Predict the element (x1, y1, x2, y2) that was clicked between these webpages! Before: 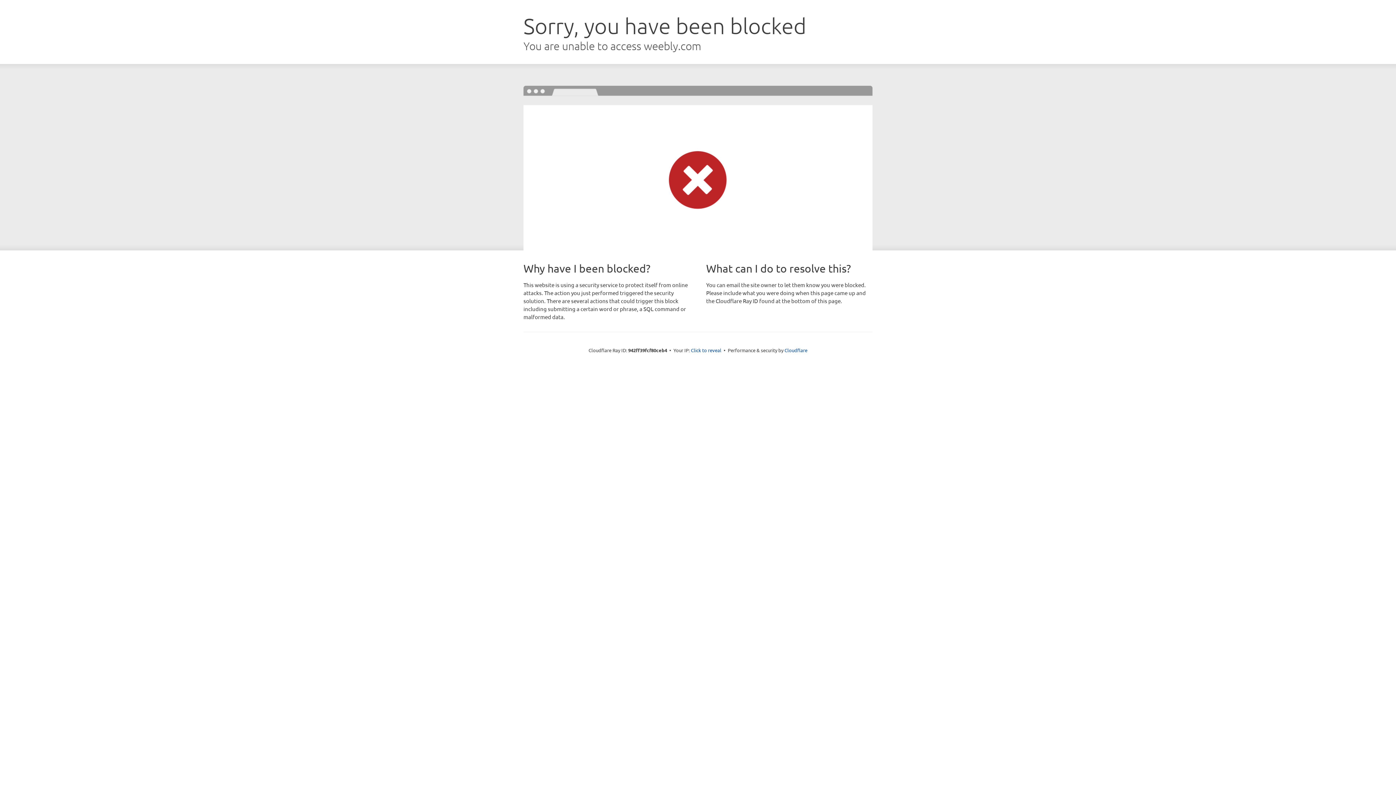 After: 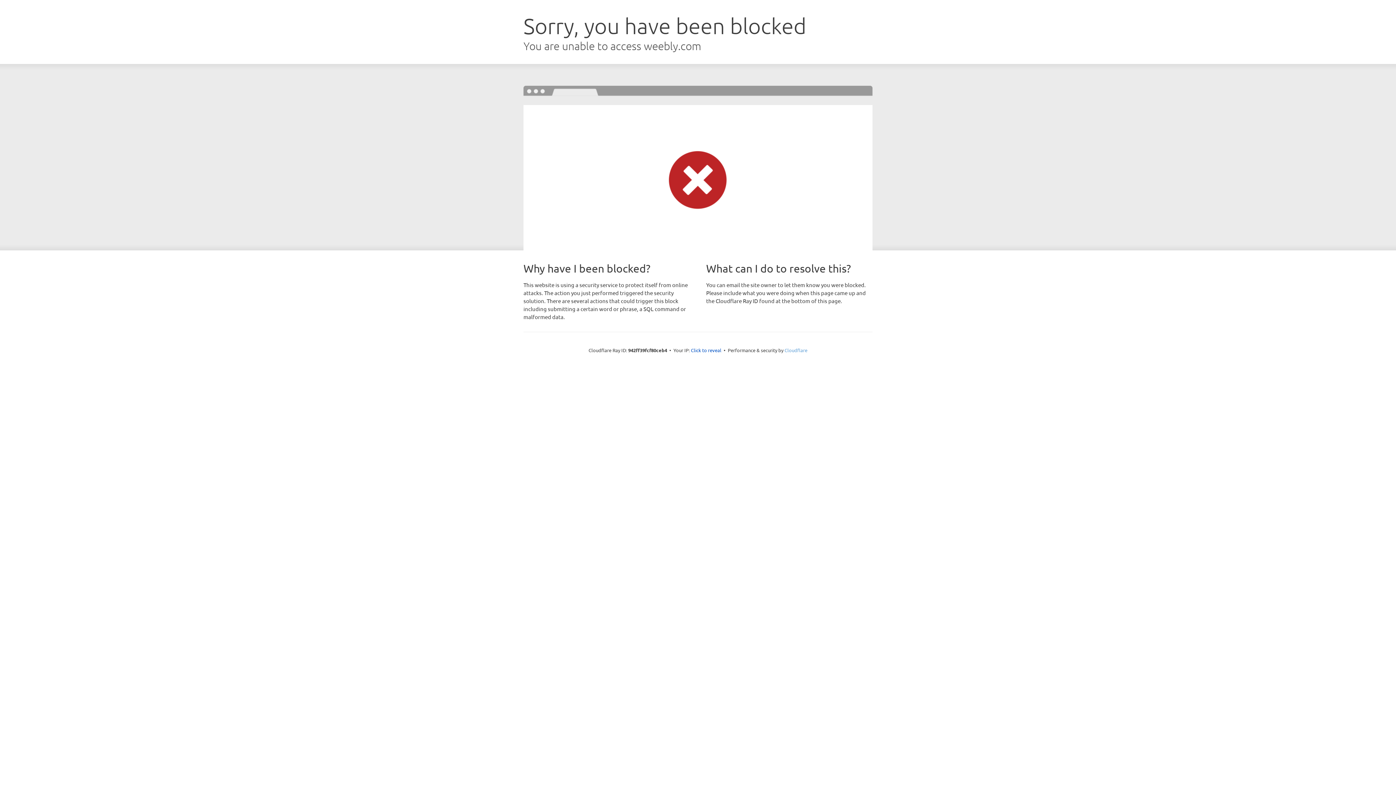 Action: bbox: (784, 347, 807, 353) label: Cloudflare